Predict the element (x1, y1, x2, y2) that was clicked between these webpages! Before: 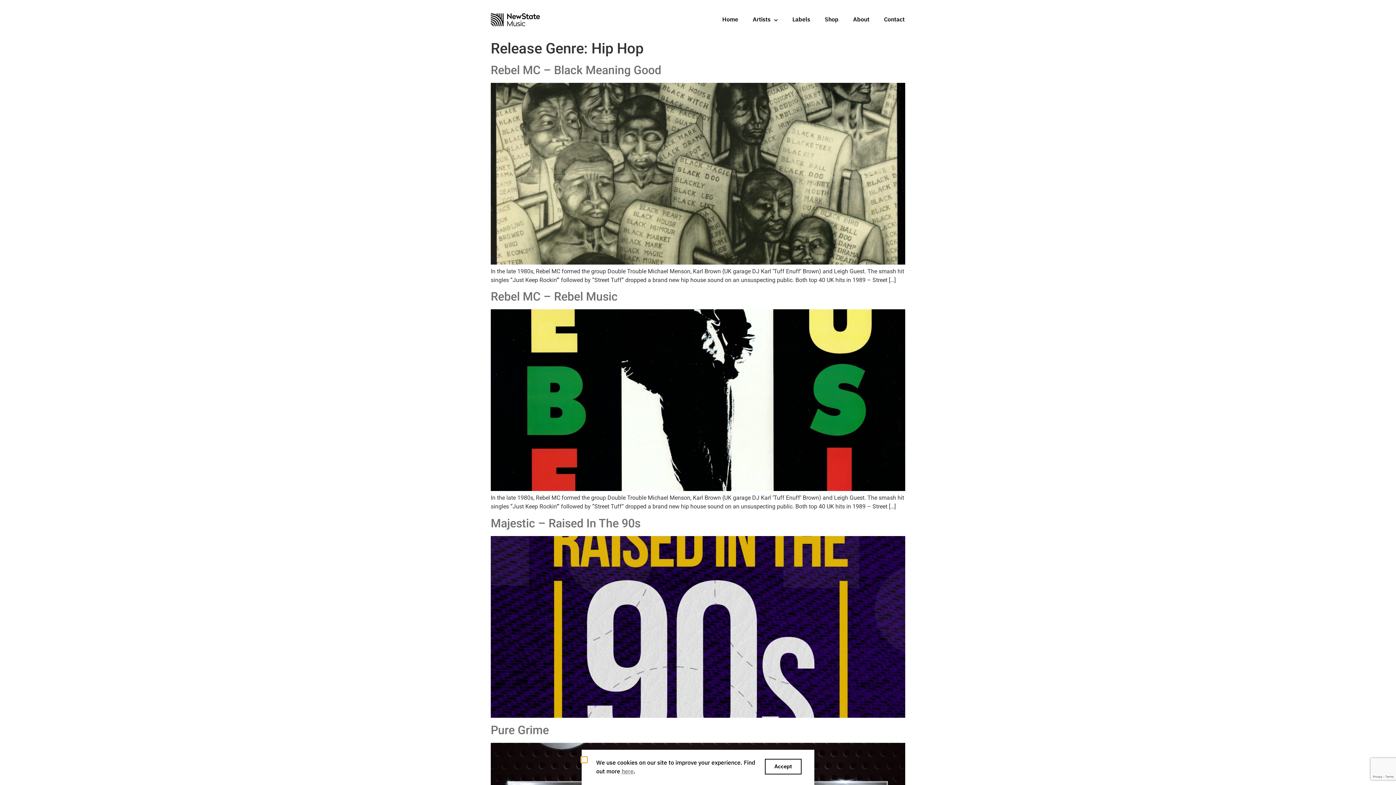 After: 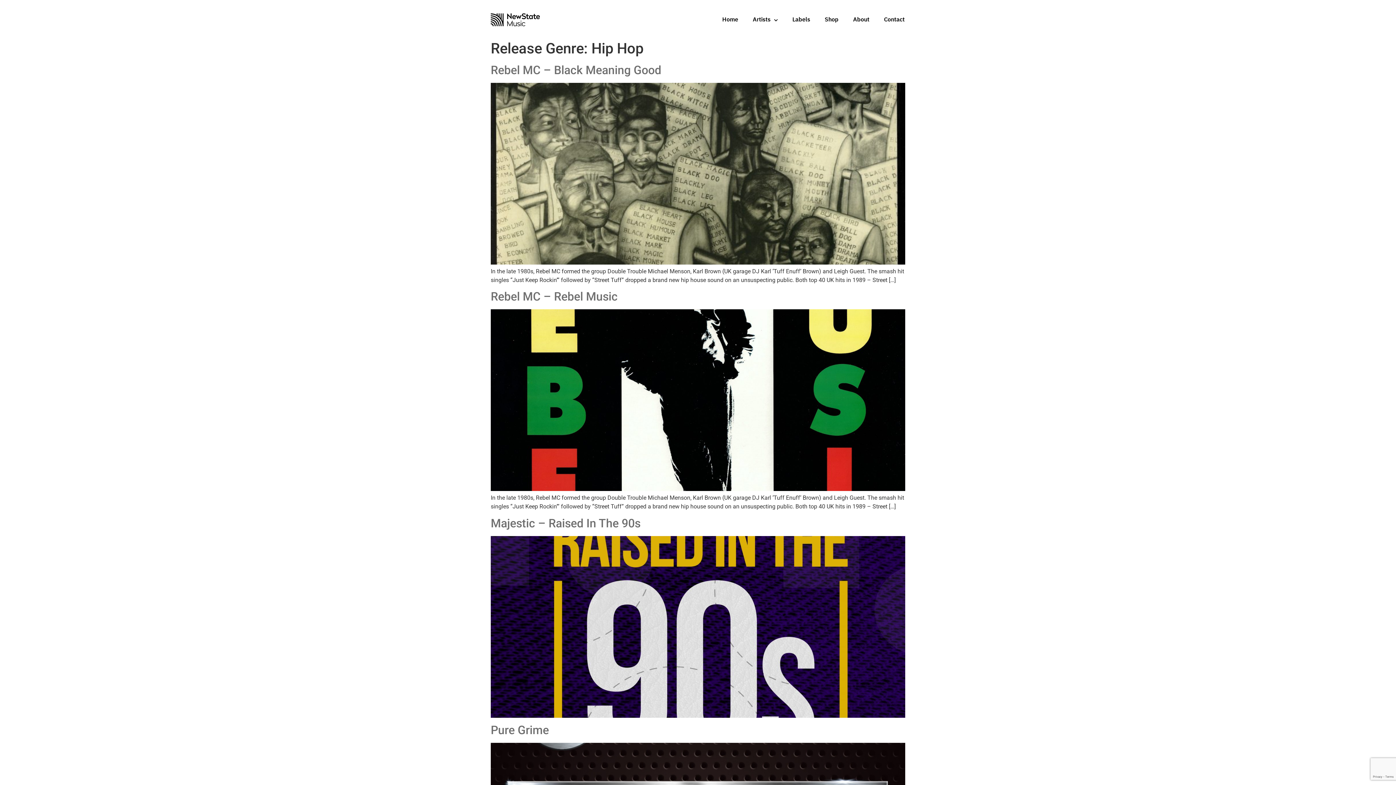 Action: bbox: (581, 757, 587, 762) label: Close